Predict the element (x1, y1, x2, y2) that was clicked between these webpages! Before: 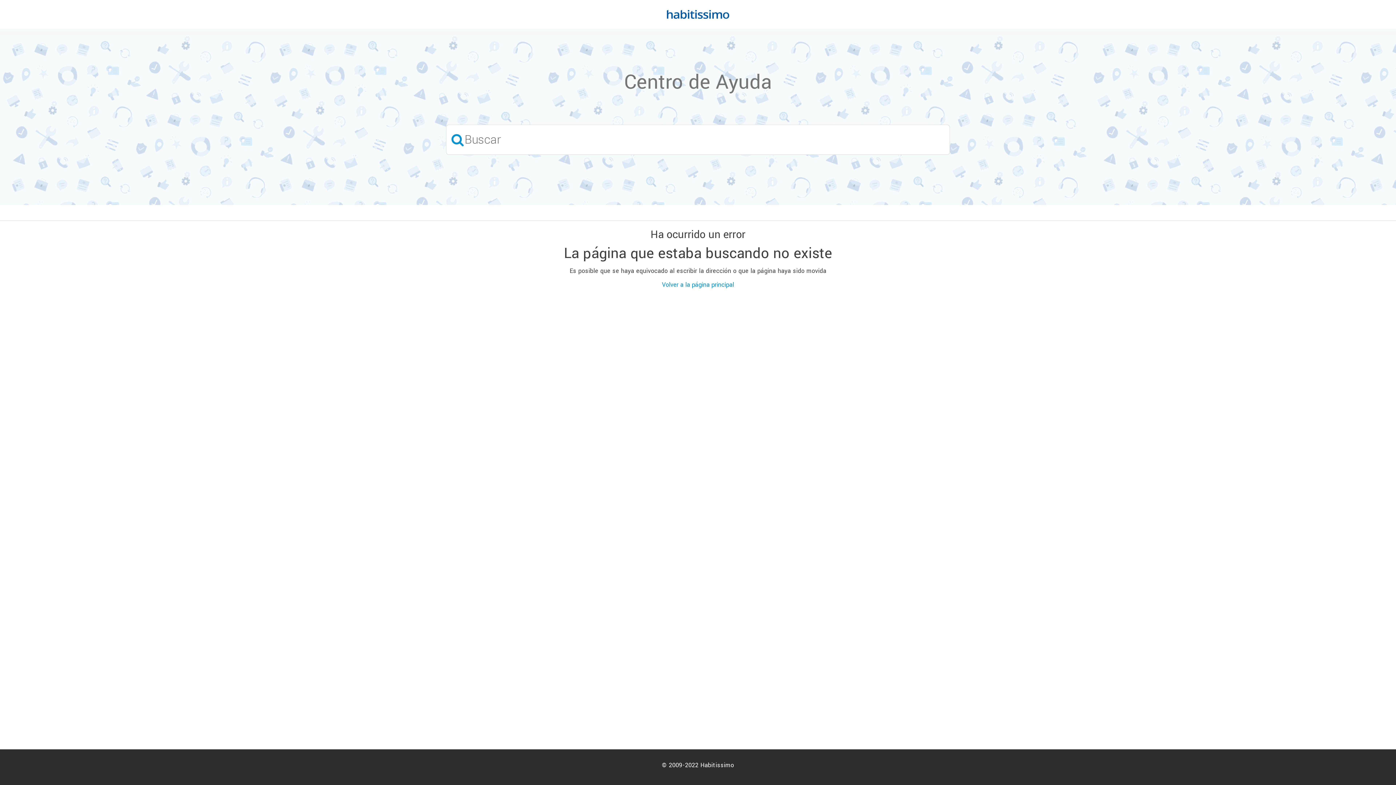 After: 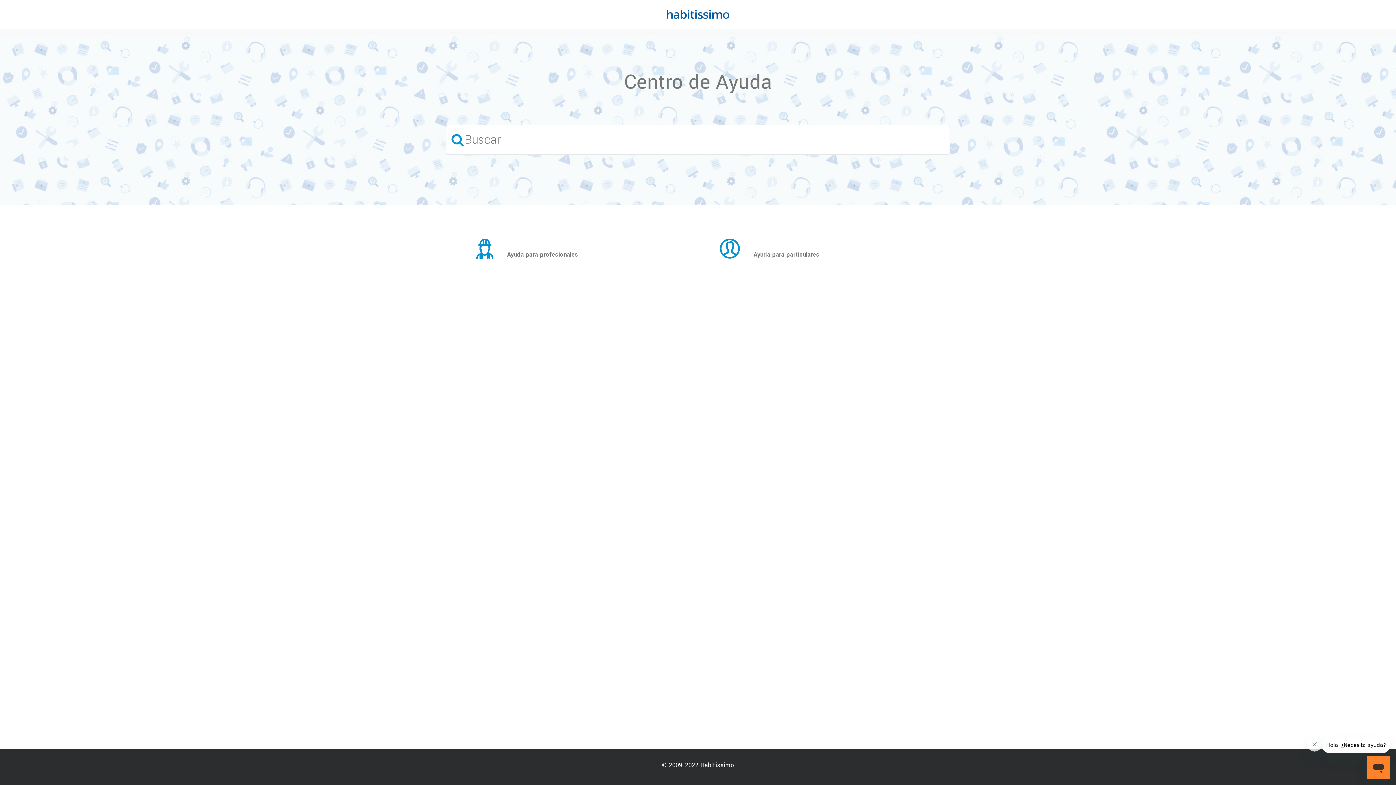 Action: label: Volver a la página principal bbox: (662, 279, 734, 289)